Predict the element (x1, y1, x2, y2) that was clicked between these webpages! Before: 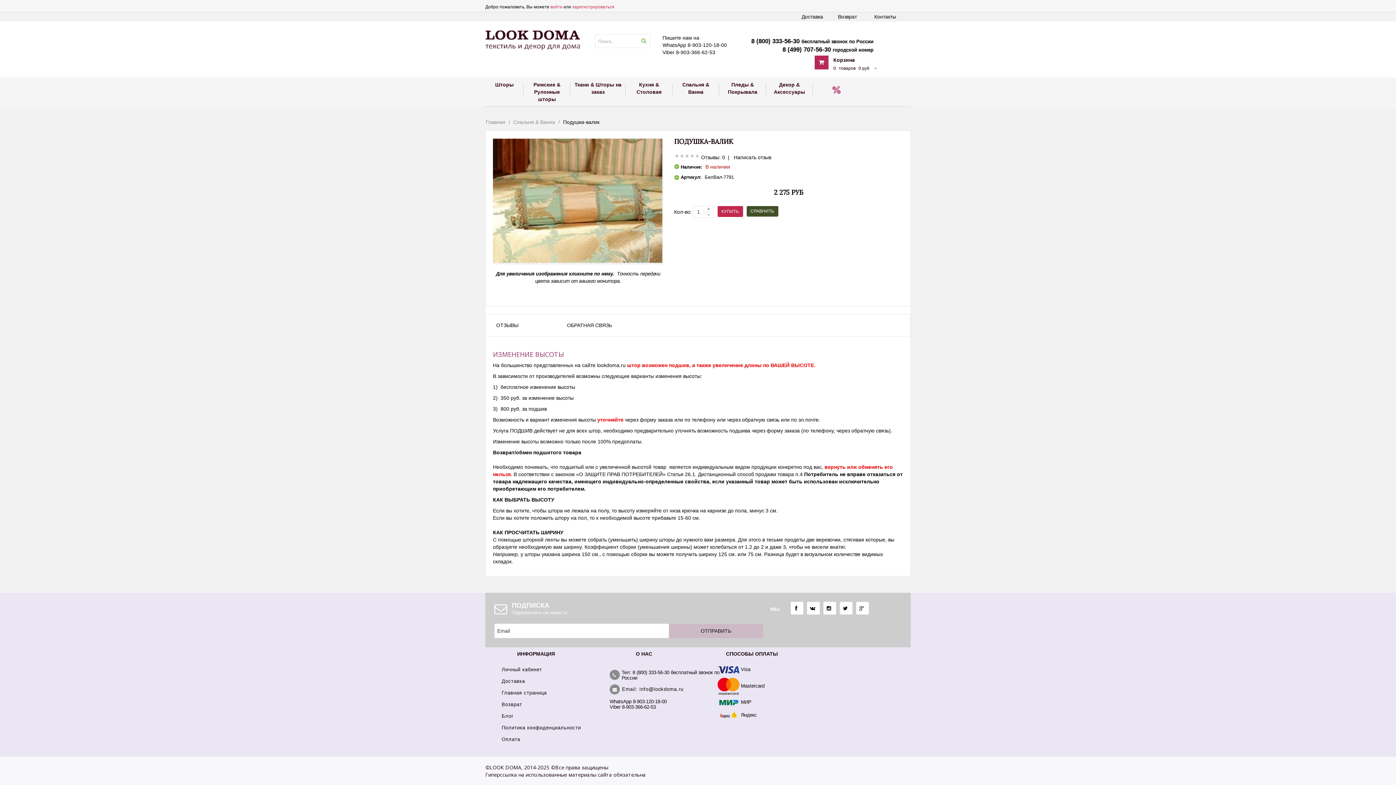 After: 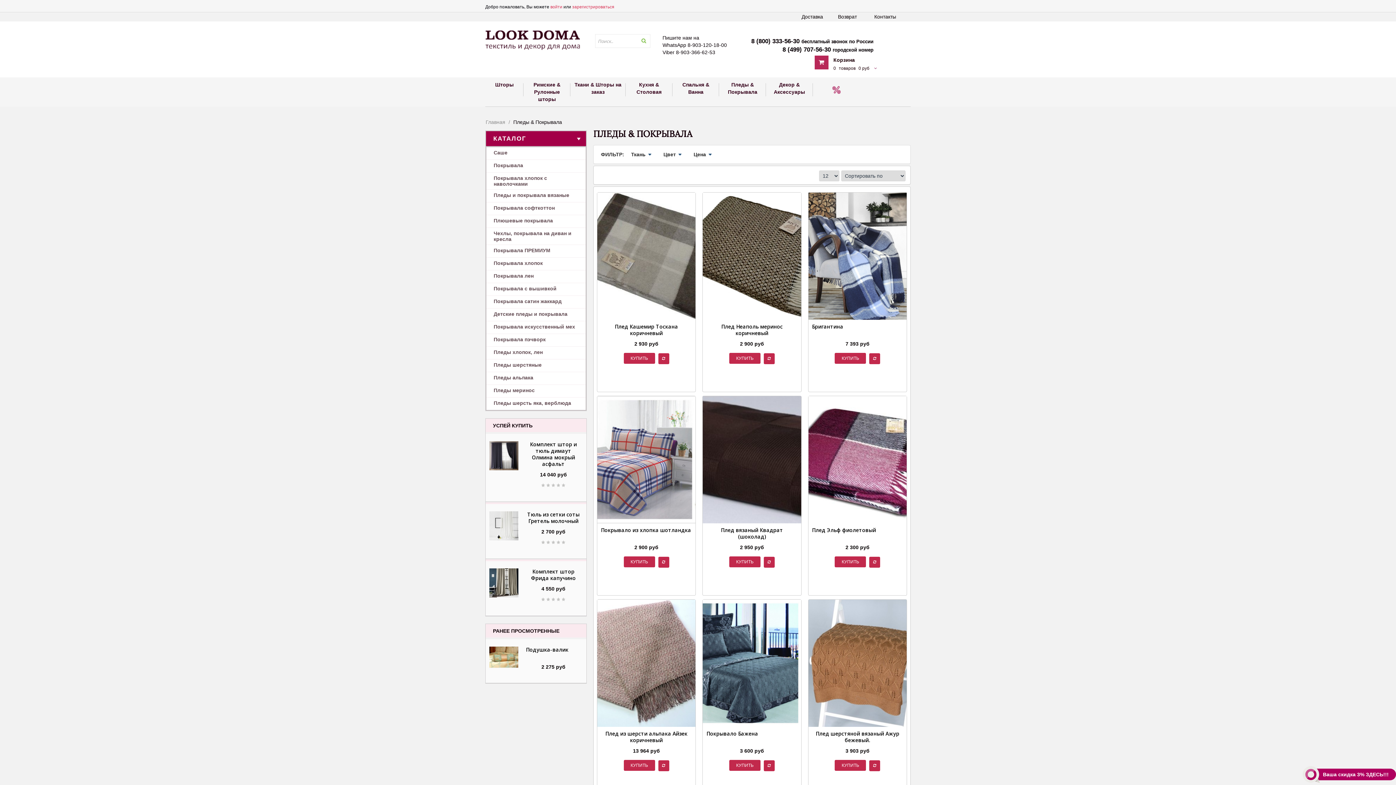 Action: bbox: (719, 77, 766, 102) label: Пледы & Покрывала